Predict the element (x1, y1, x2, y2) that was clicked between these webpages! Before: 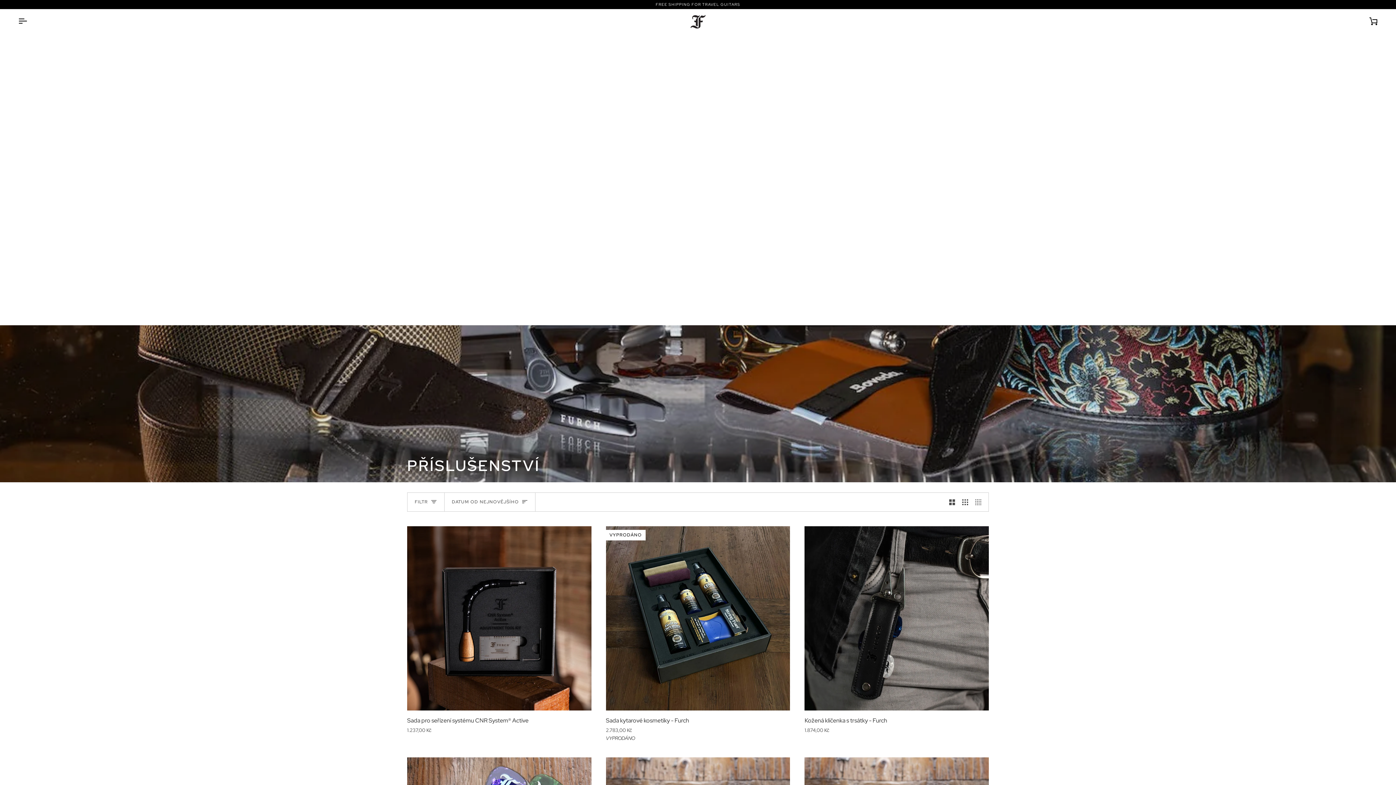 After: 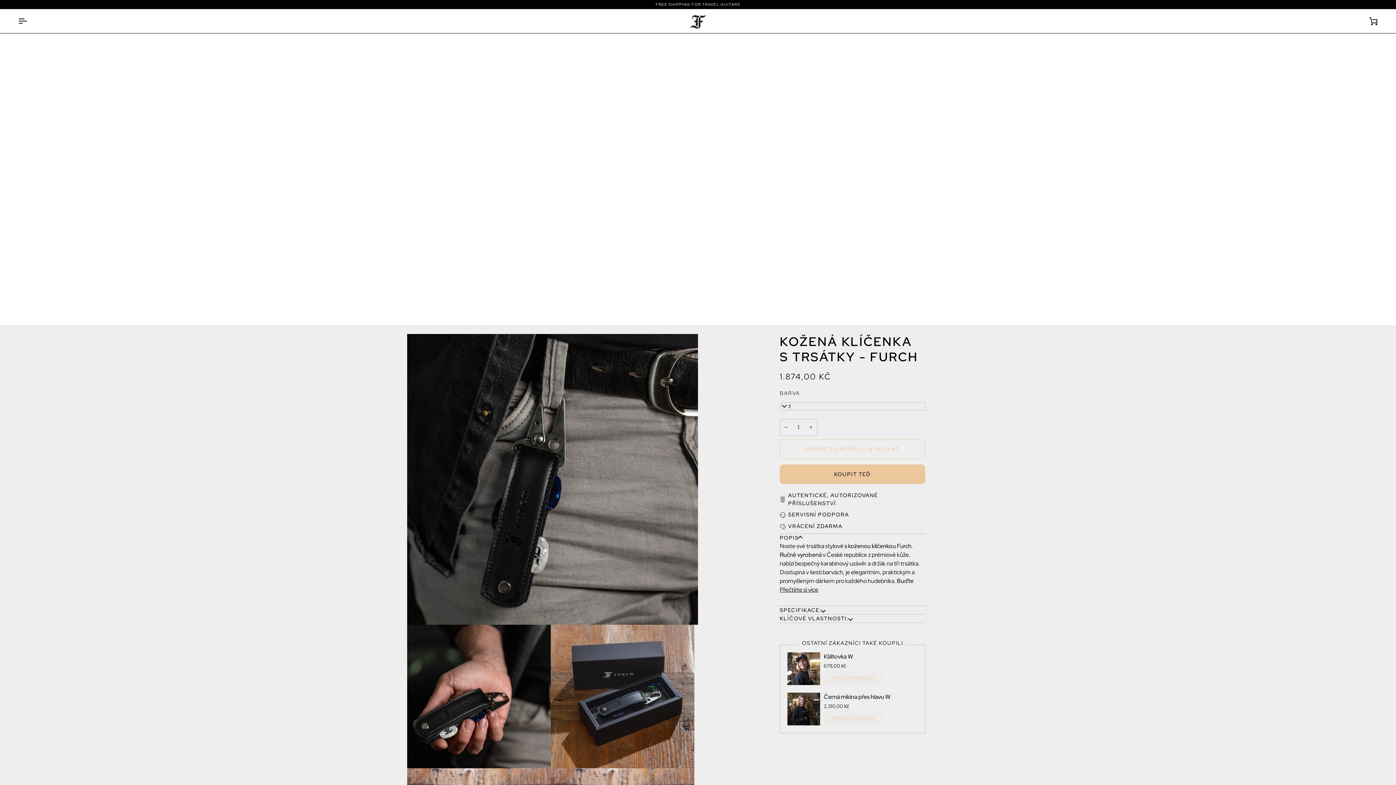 Action: label: Kožená klíčenka s trsátky - Furch bbox: (804, 526, 989, 710)